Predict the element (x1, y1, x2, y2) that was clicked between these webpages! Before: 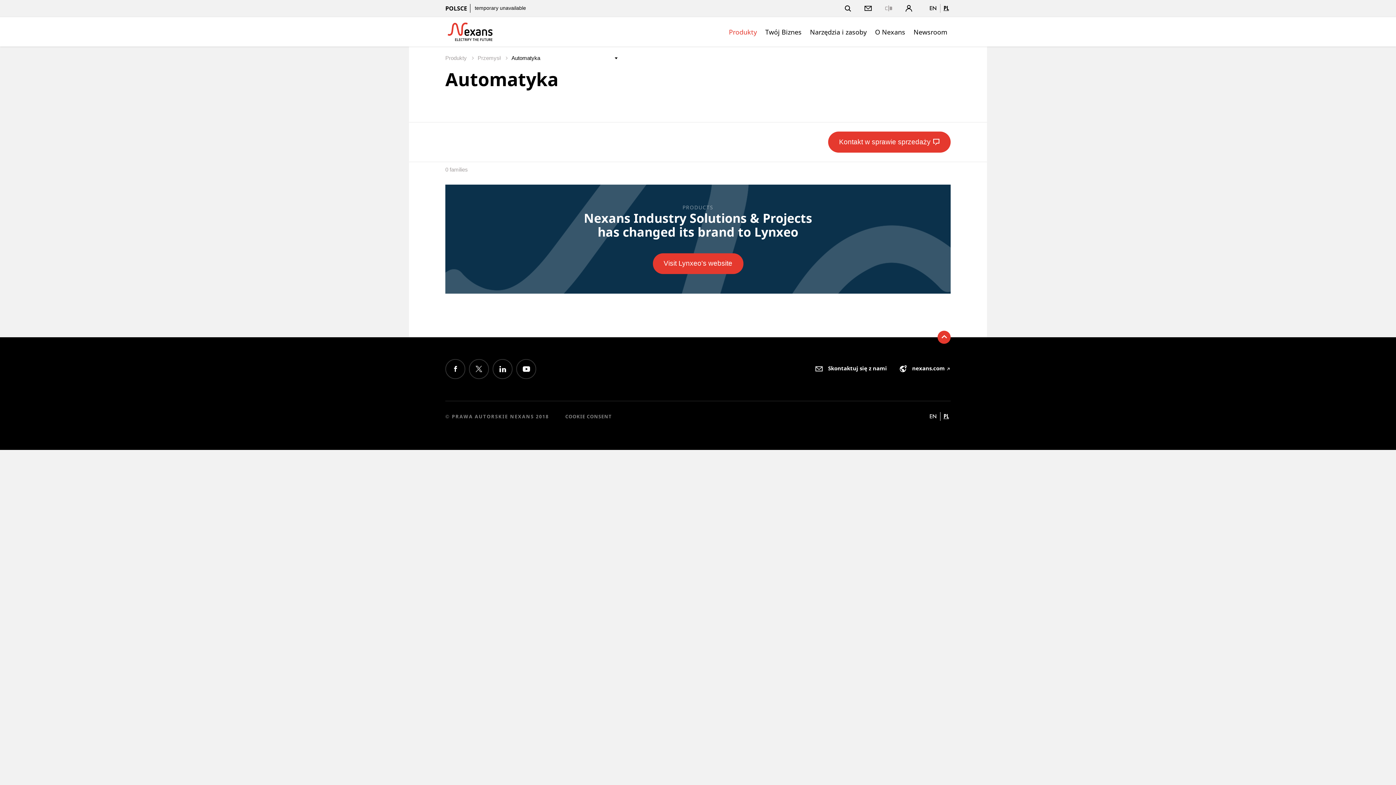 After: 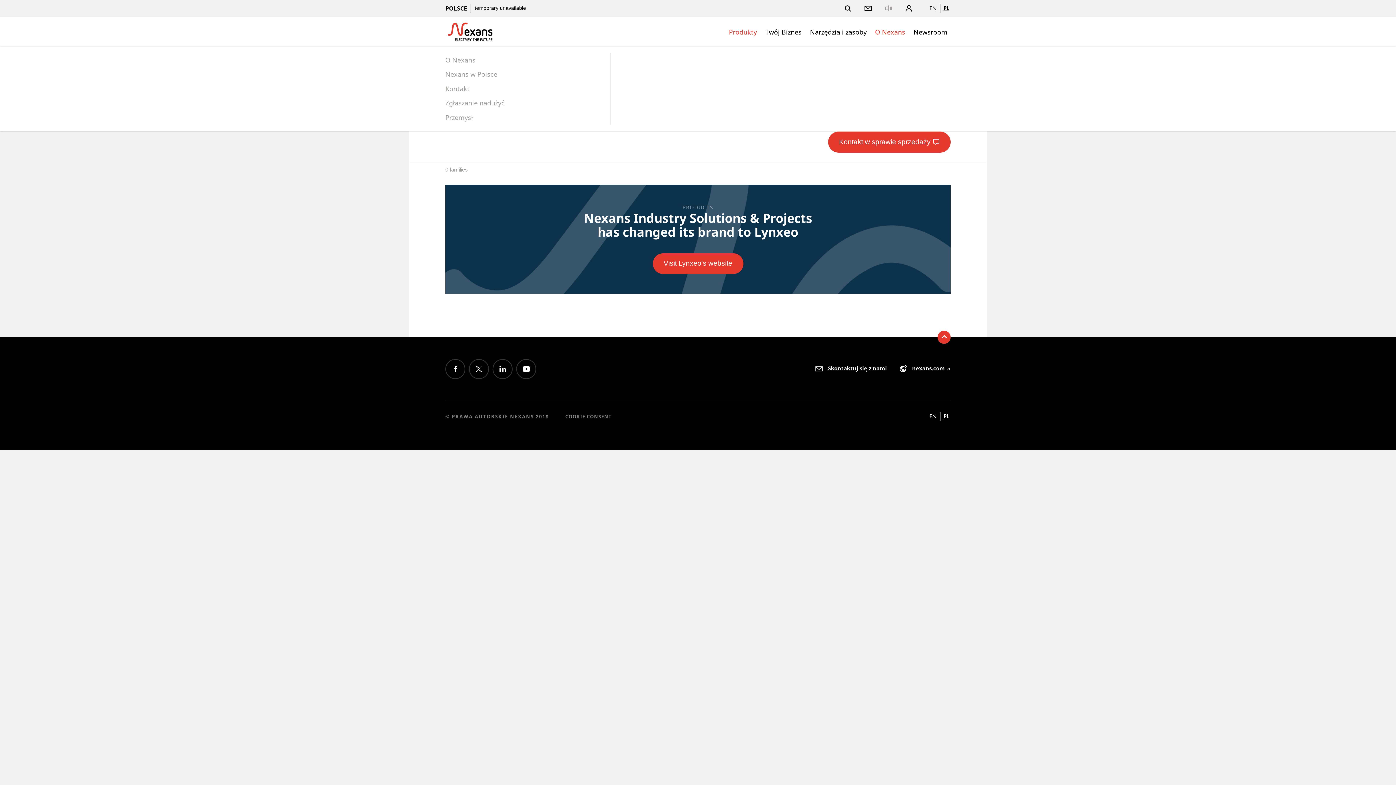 Action: bbox: (875, 28, 905, 35) label: O Nexans